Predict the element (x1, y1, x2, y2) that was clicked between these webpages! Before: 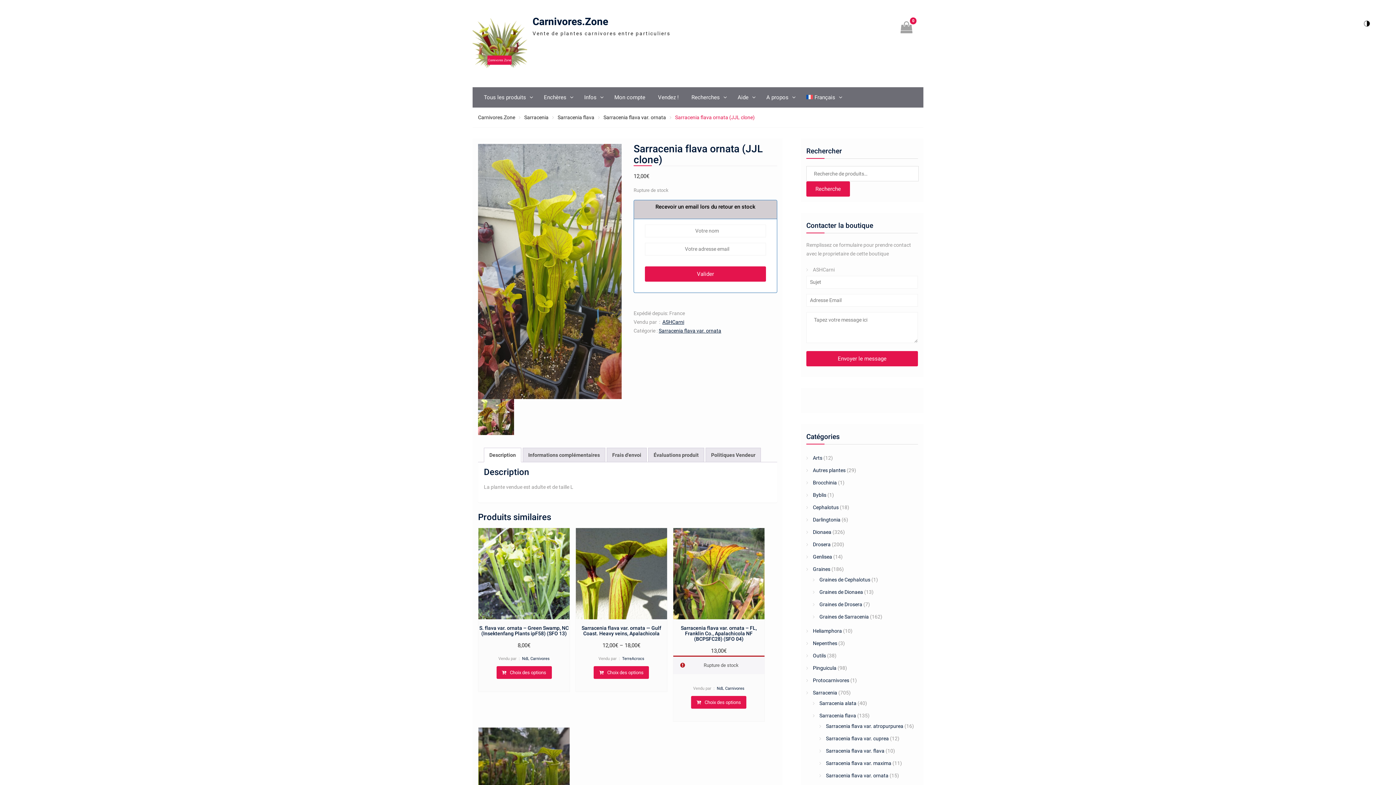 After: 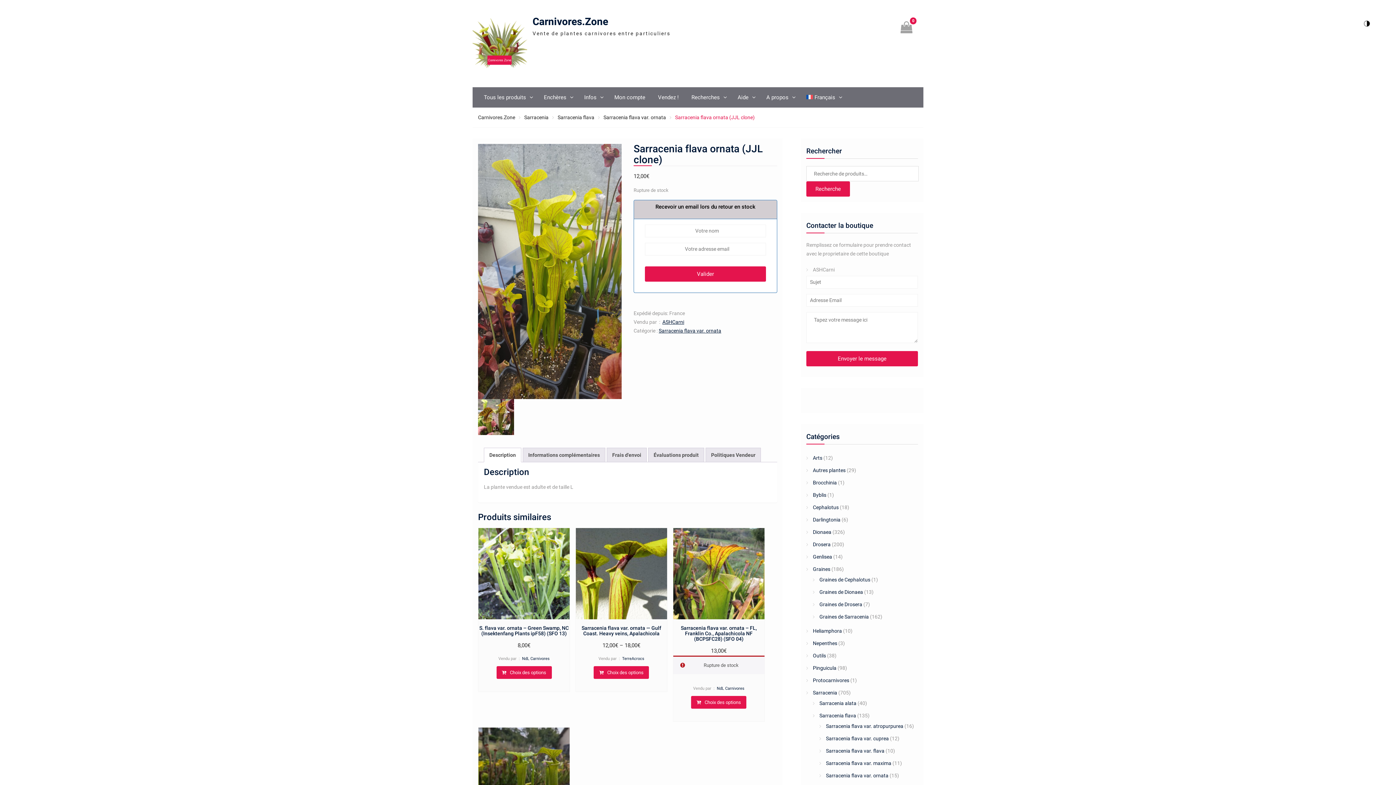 Action: bbox: (489, 448, 516, 462) label: Description